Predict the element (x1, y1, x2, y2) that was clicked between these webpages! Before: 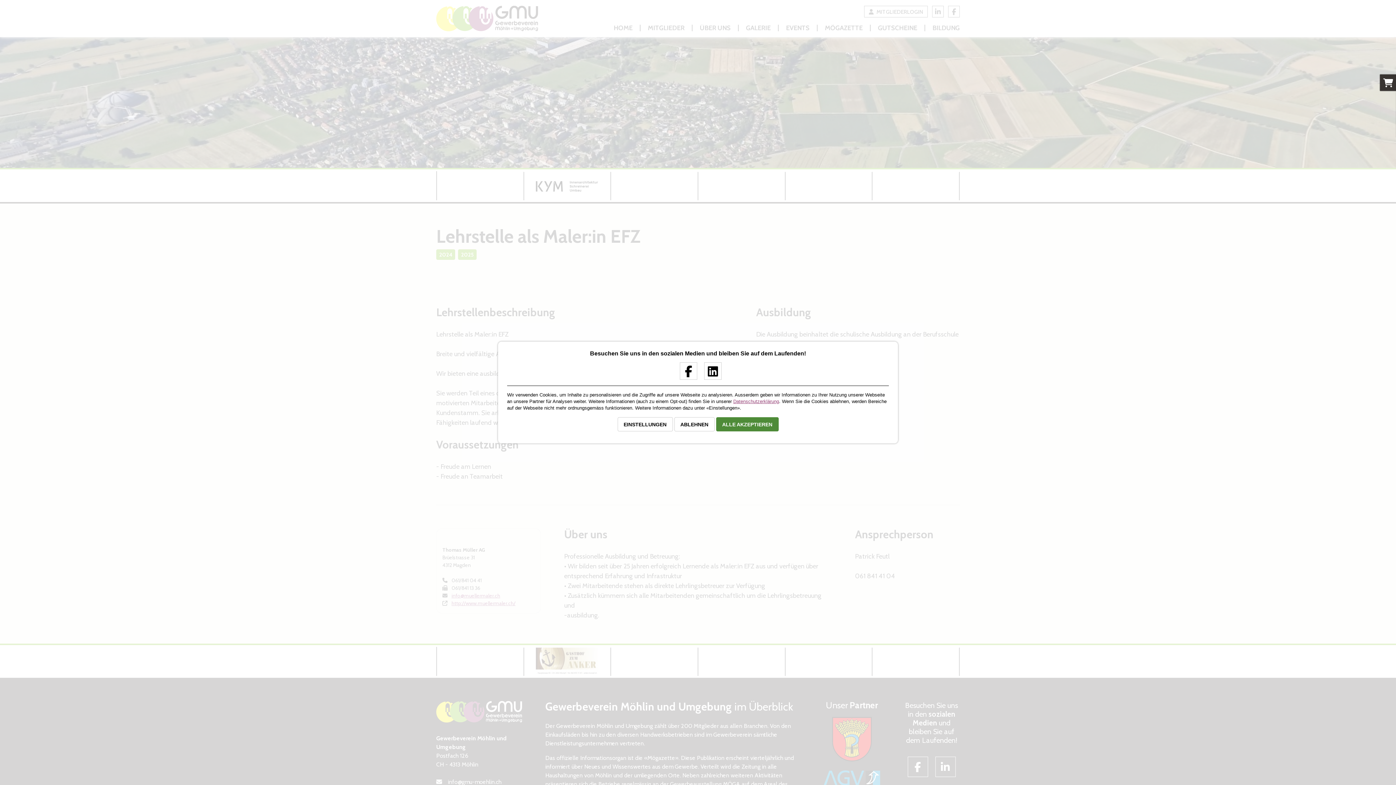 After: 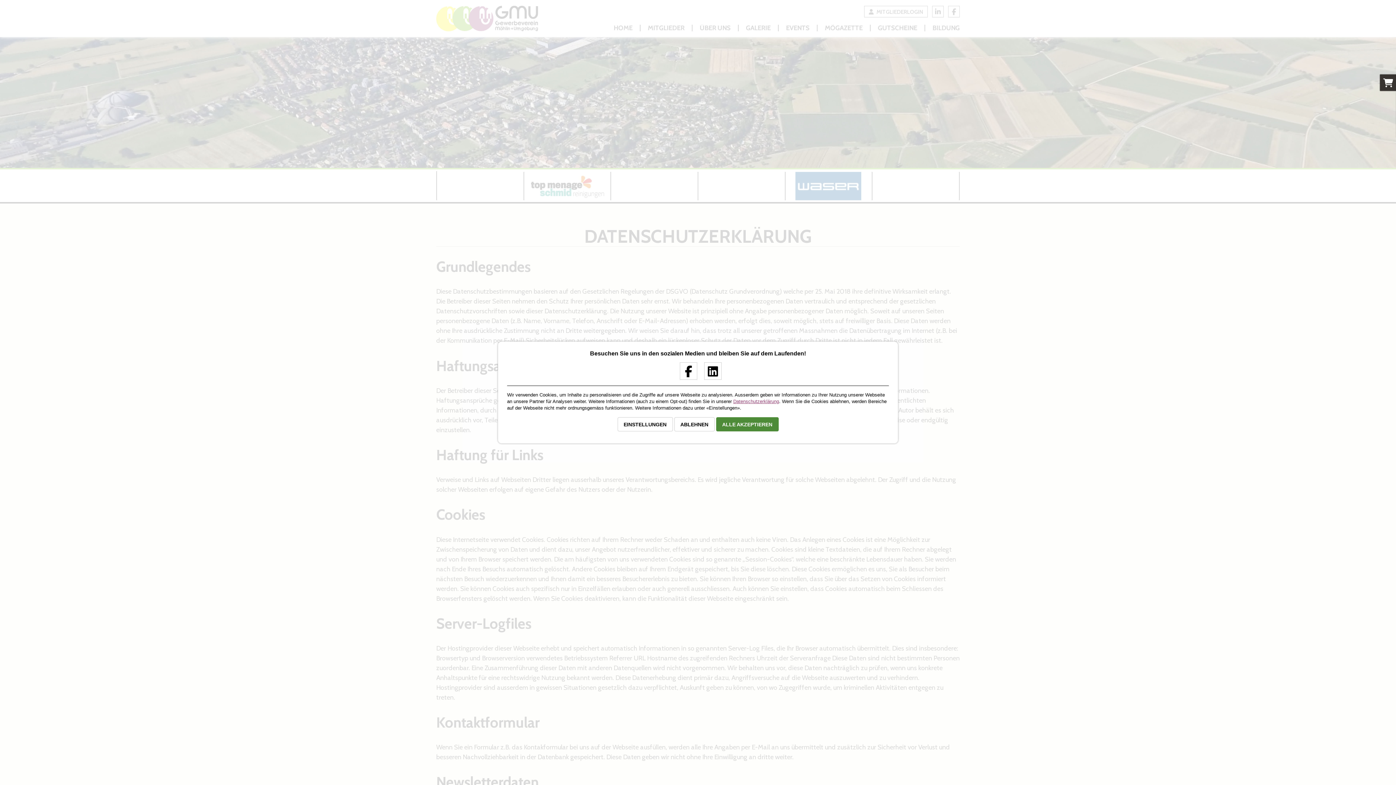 Action: label: Datenschutzerklärung bbox: (733, 398, 779, 404)